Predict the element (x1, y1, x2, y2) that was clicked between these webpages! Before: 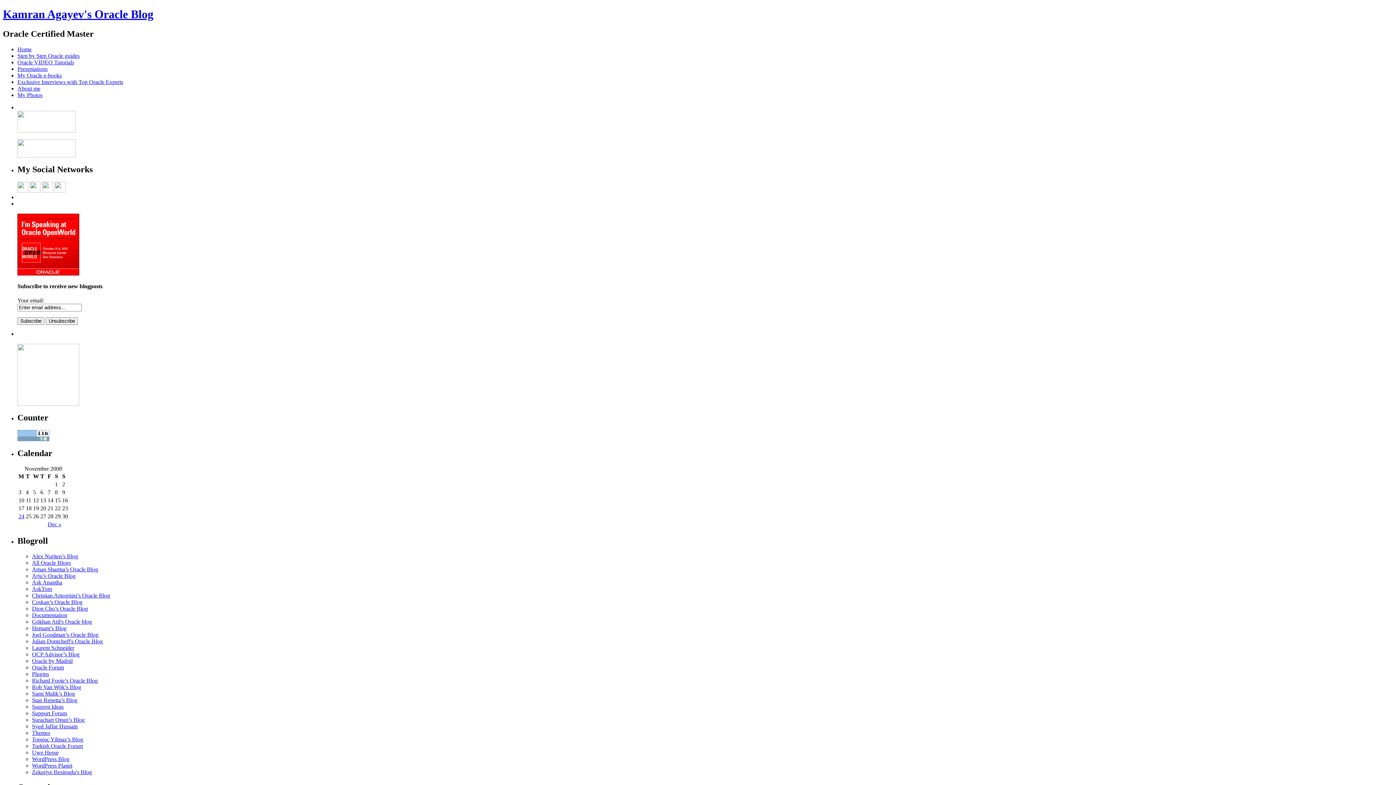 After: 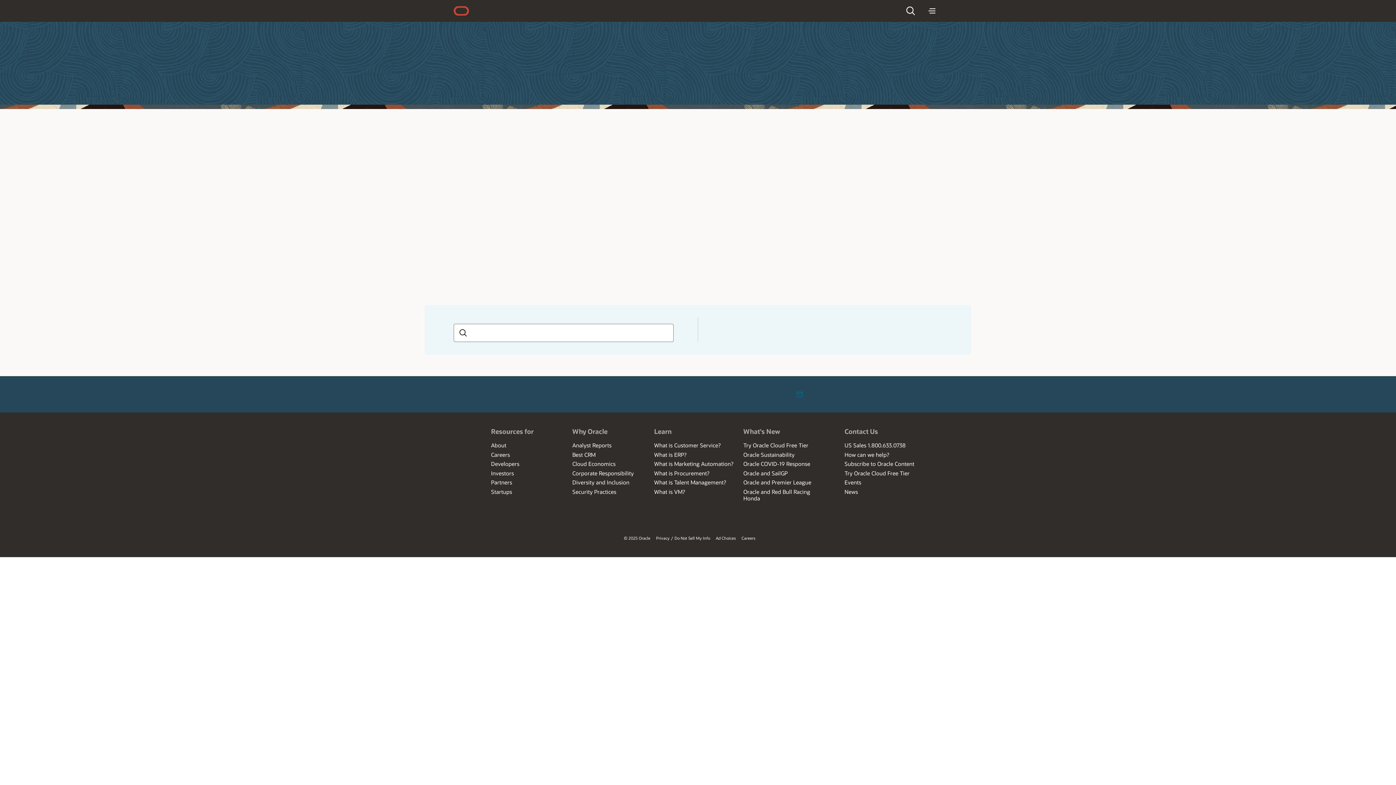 Action: bbox: (17, 270, 79, 276)